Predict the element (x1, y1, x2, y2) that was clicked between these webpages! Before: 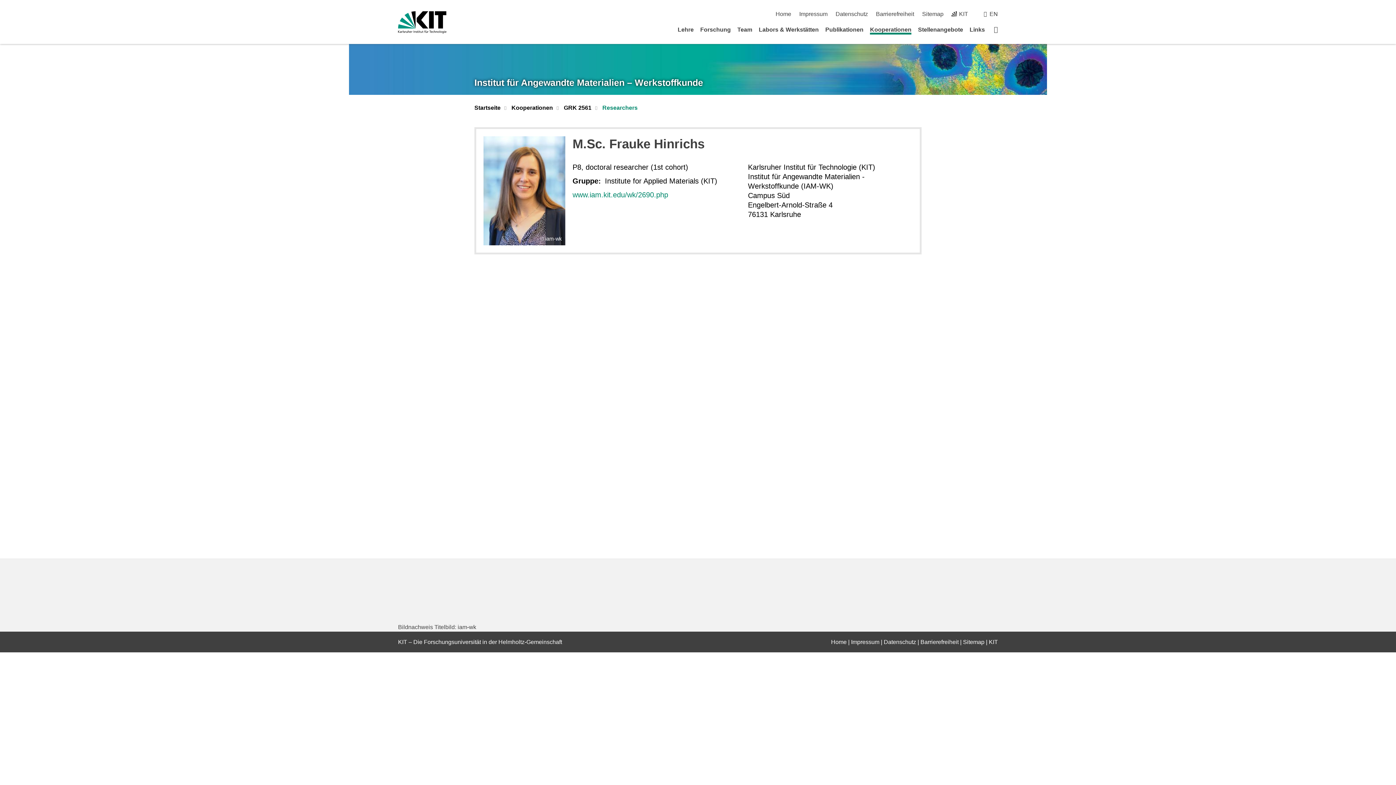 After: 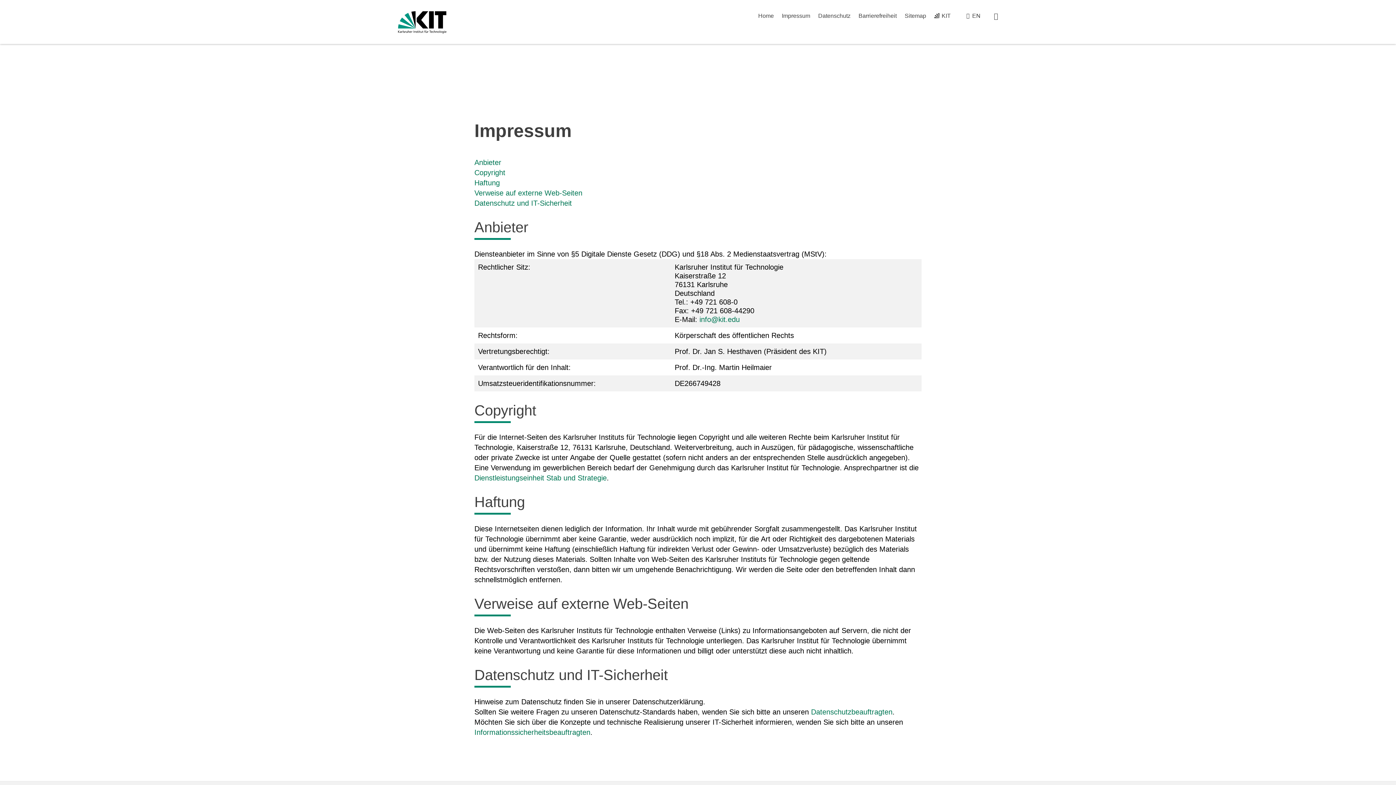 Action: bbox: (799, 10, 827, 17) label: Impressum